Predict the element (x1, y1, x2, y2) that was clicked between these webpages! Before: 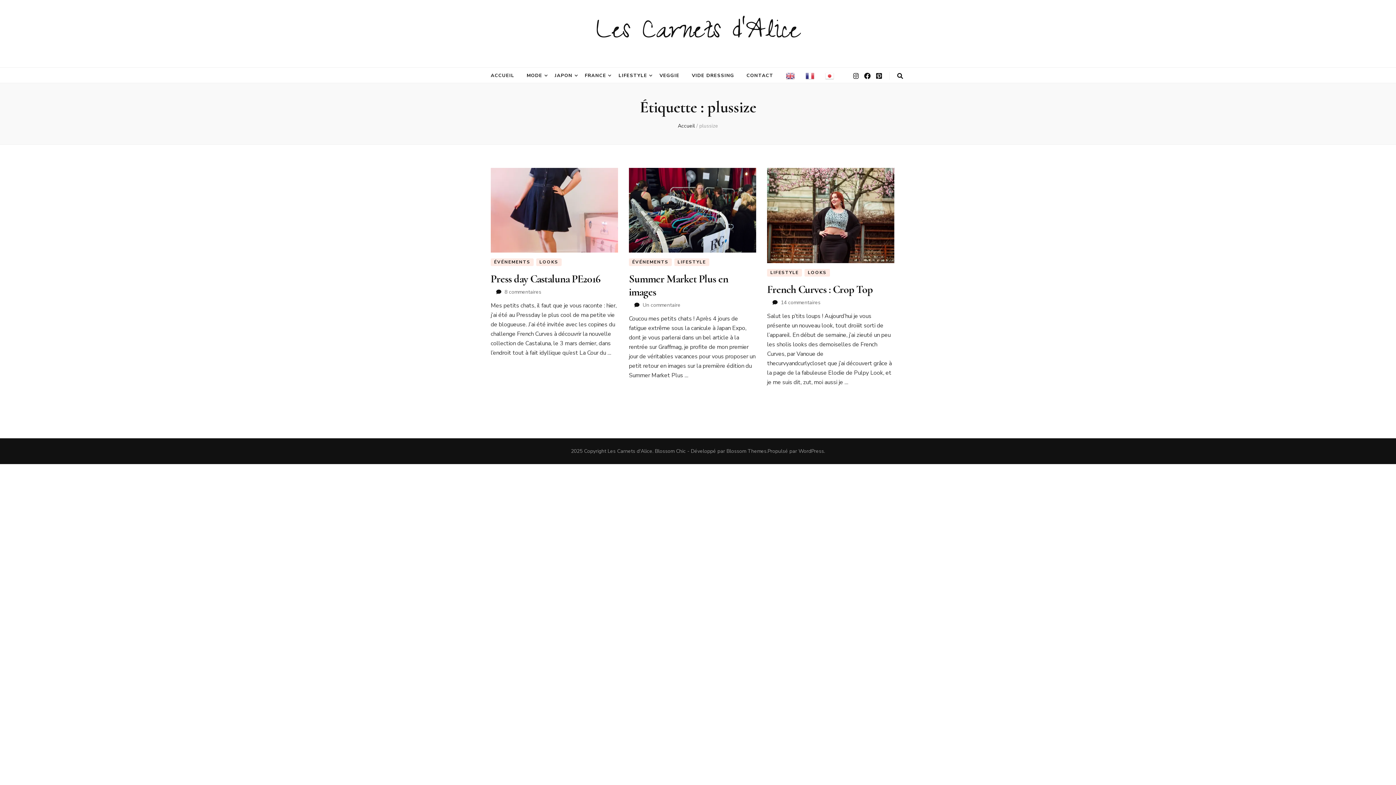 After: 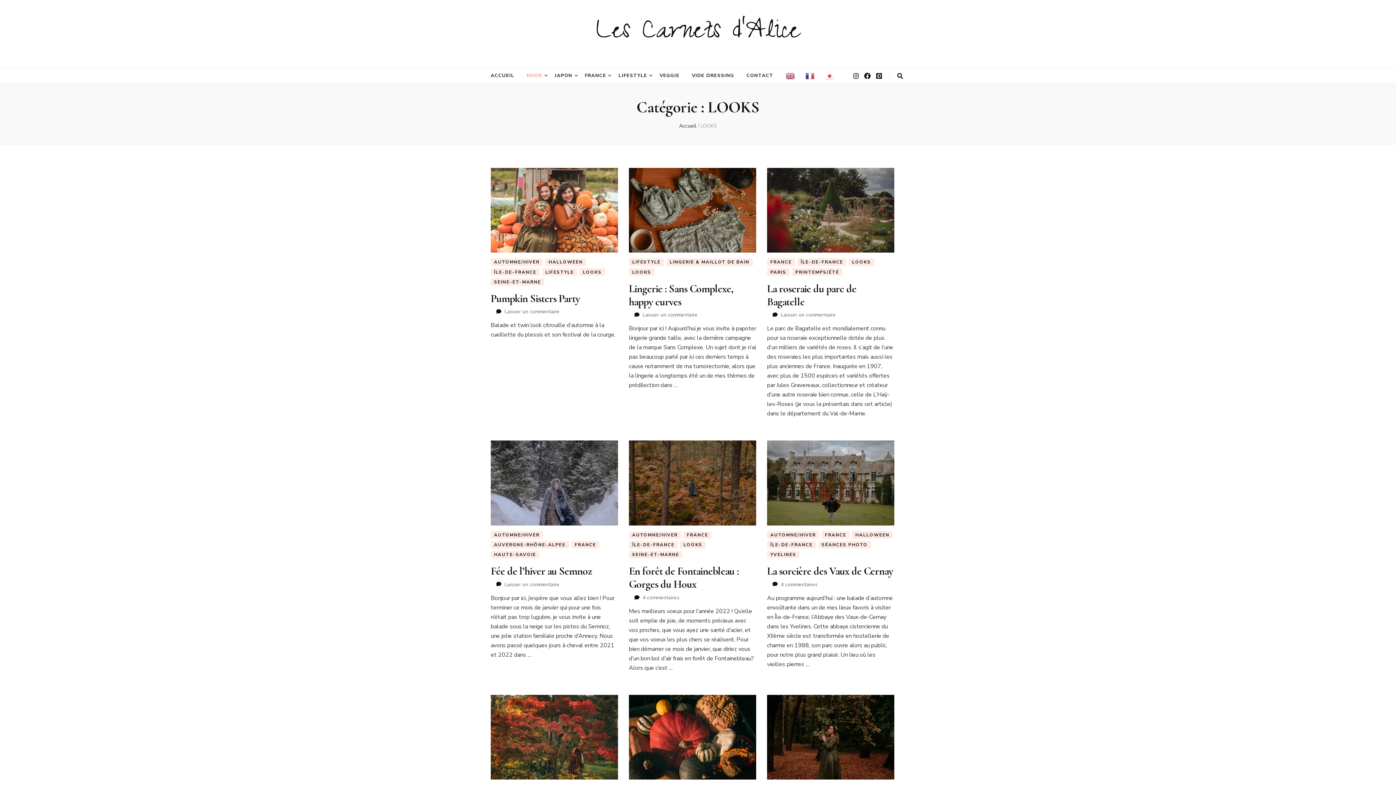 Action: bbox: (526, 70, 542, 80) label: MODE